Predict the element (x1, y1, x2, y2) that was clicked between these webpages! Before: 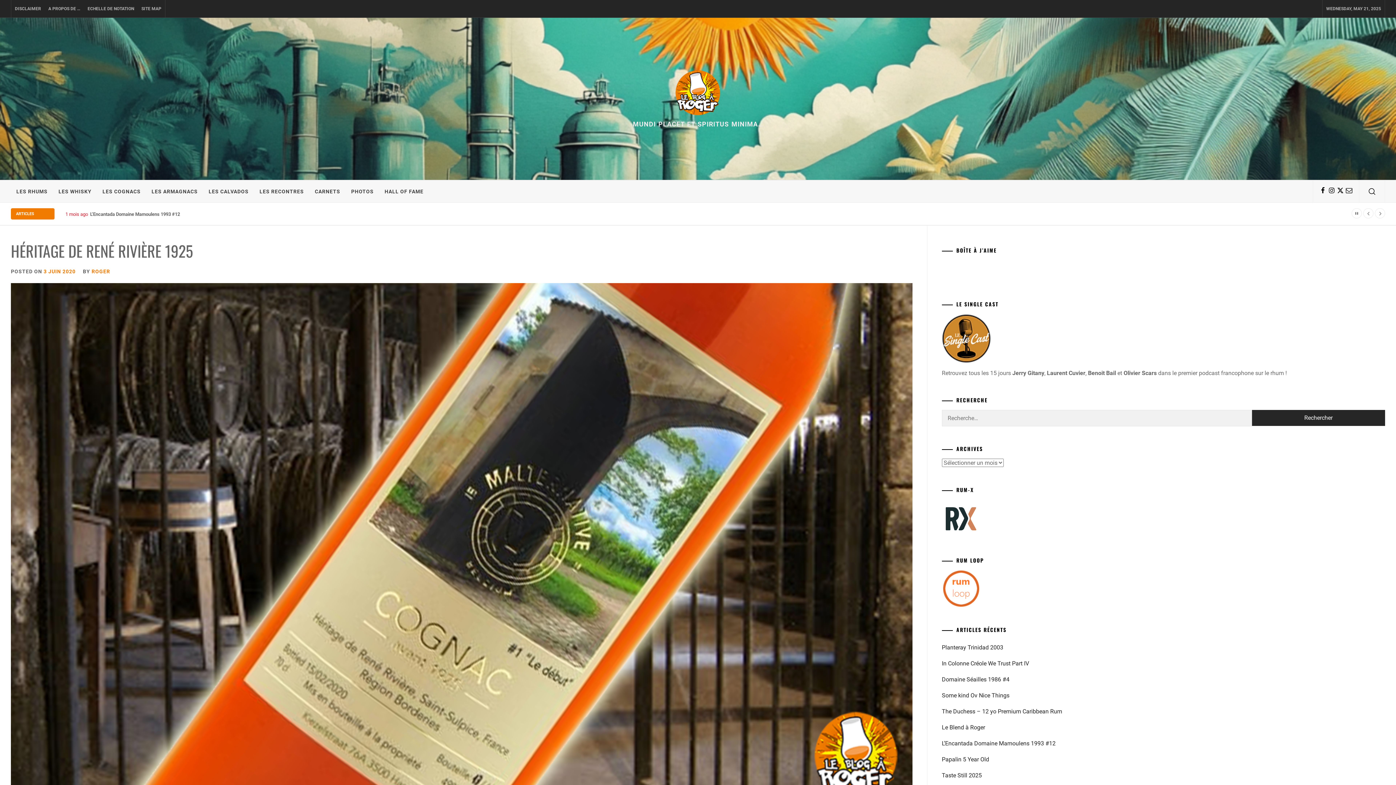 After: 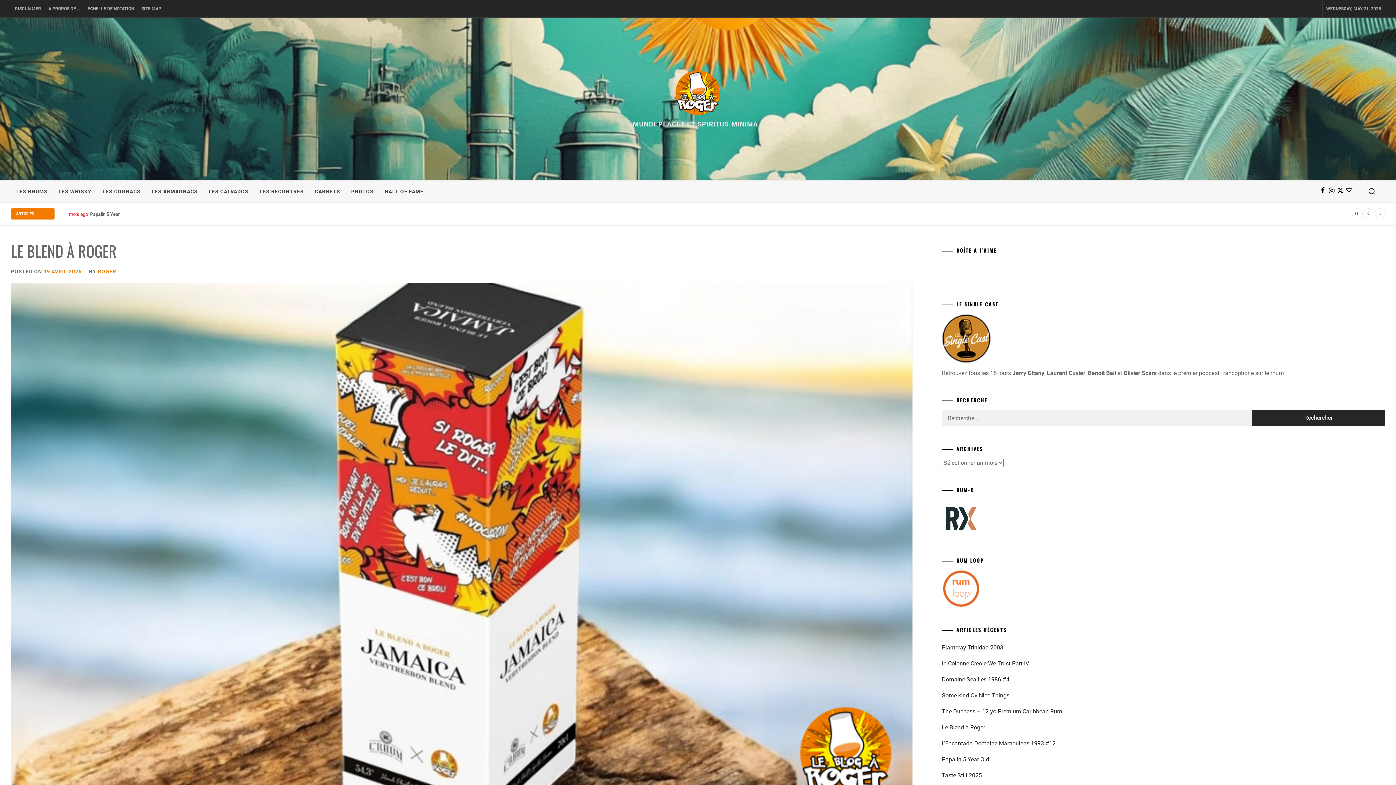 Action: bbox: (942, 719, 1384, 735) label: Le Blend à Roger